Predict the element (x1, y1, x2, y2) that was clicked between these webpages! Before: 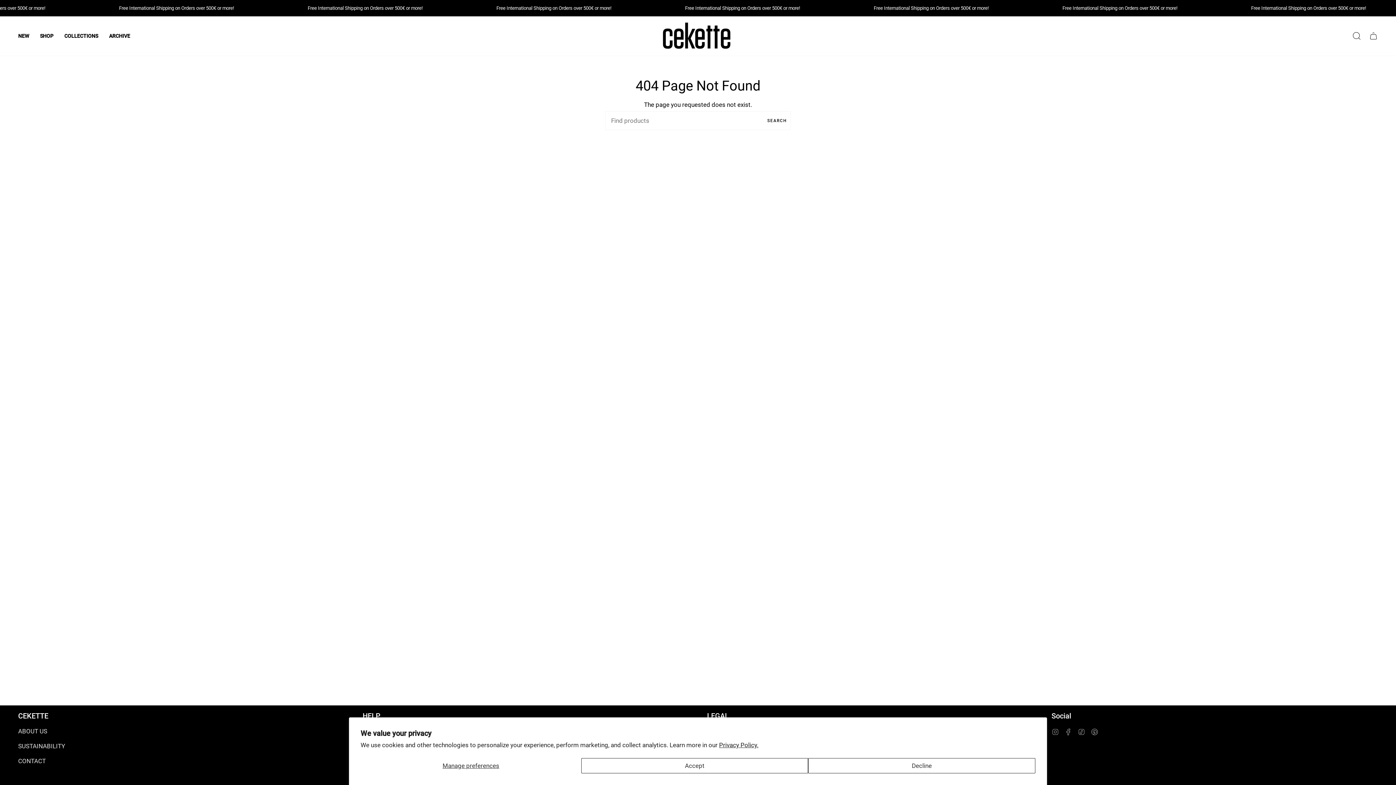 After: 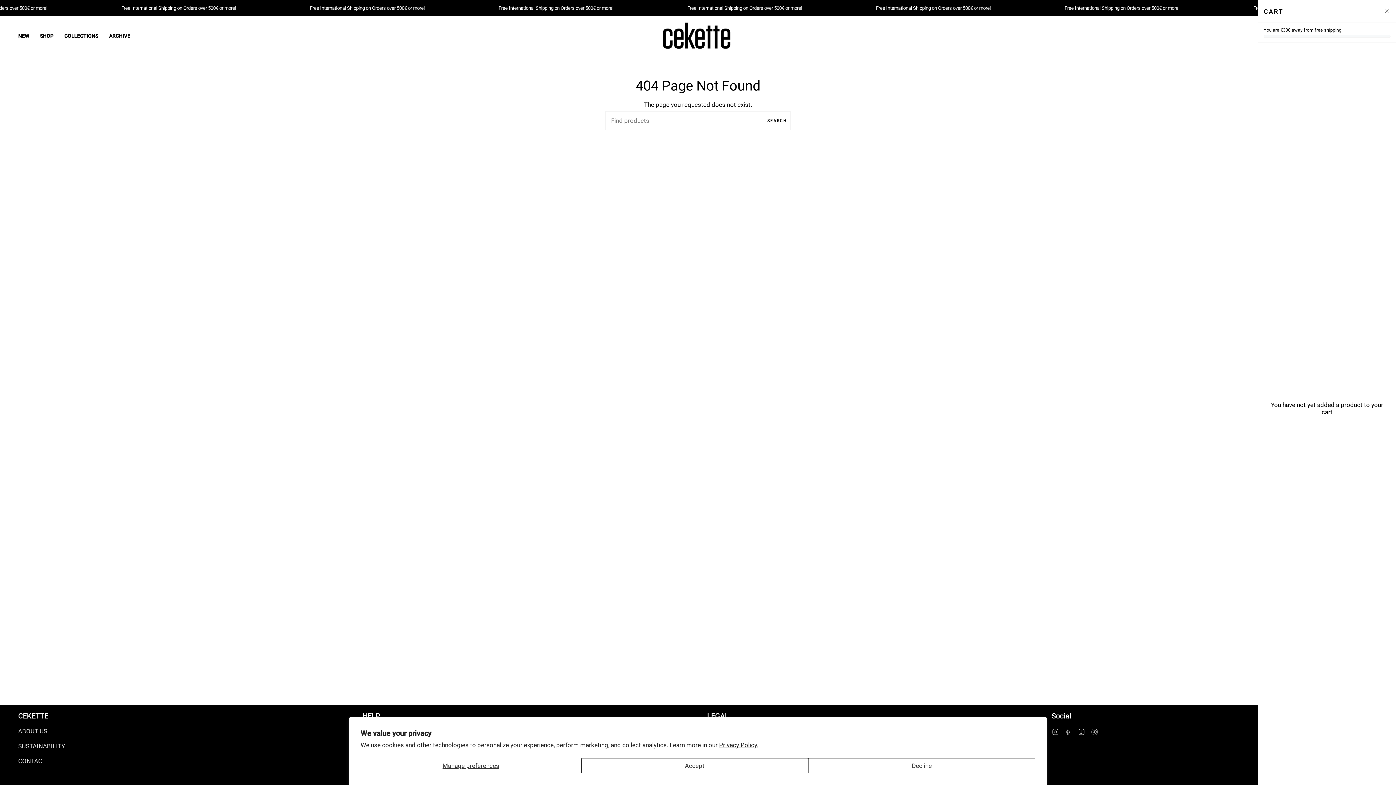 Action: bbox: (1365, 16, 1382, 55) label: Cart